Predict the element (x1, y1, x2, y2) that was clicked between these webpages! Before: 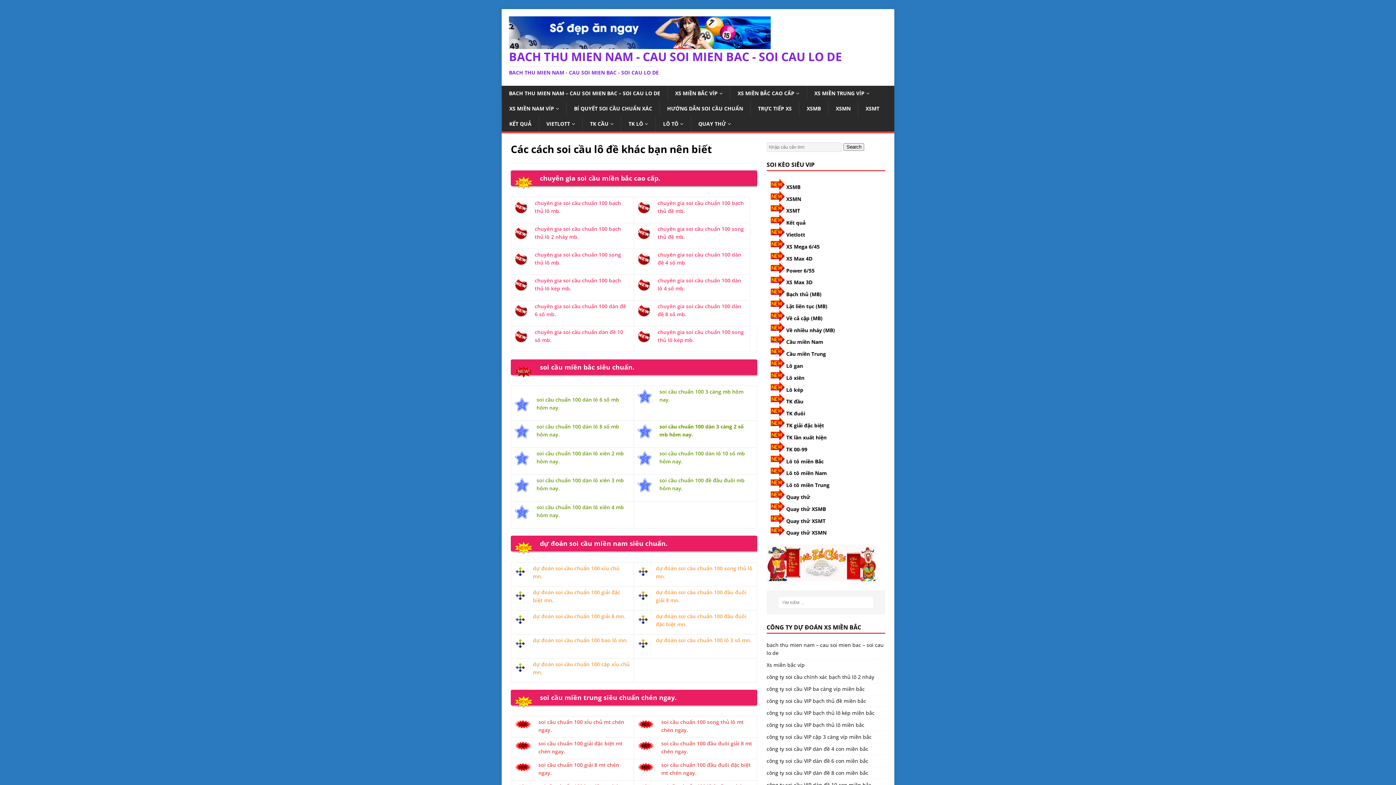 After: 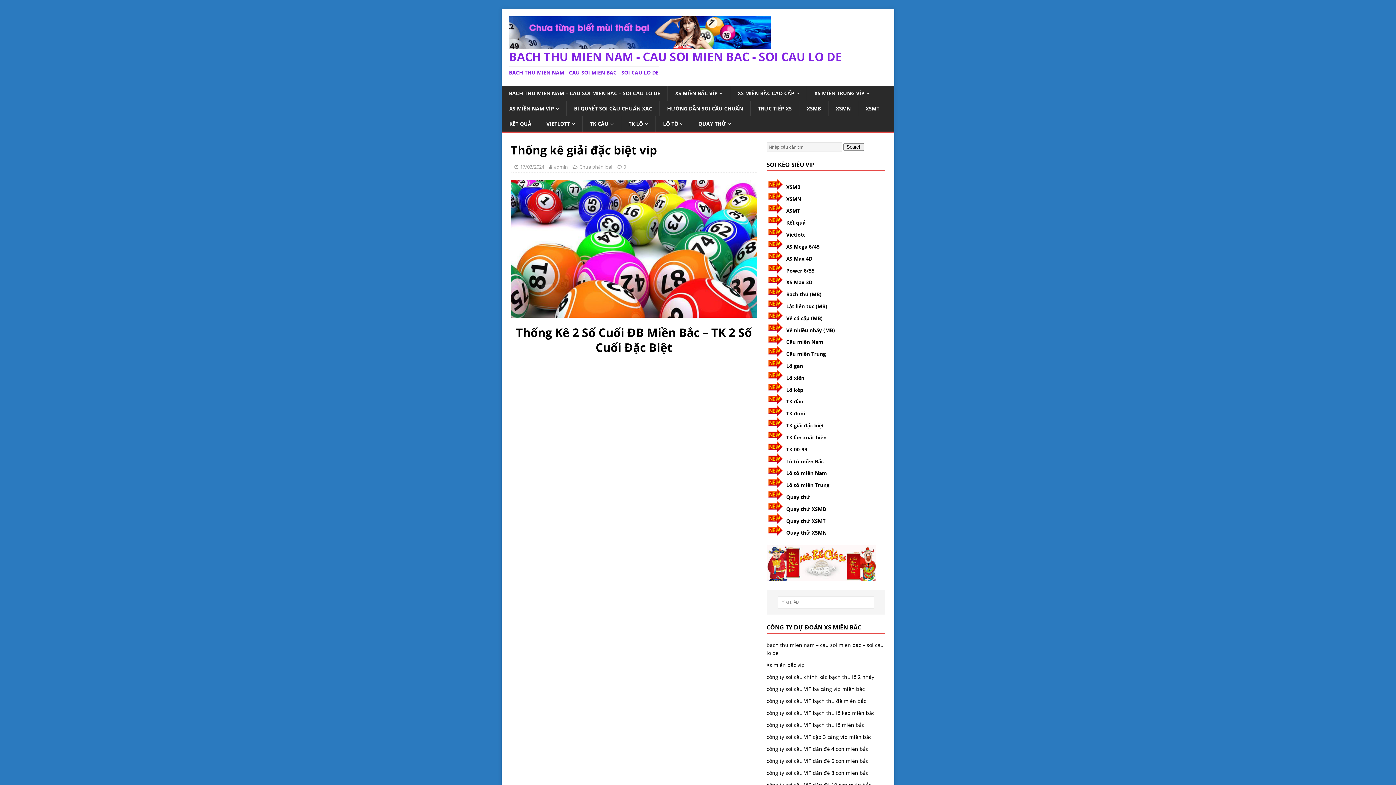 Action: label: TK giải đặc biệt bbox: (786, 422, 824, 429)